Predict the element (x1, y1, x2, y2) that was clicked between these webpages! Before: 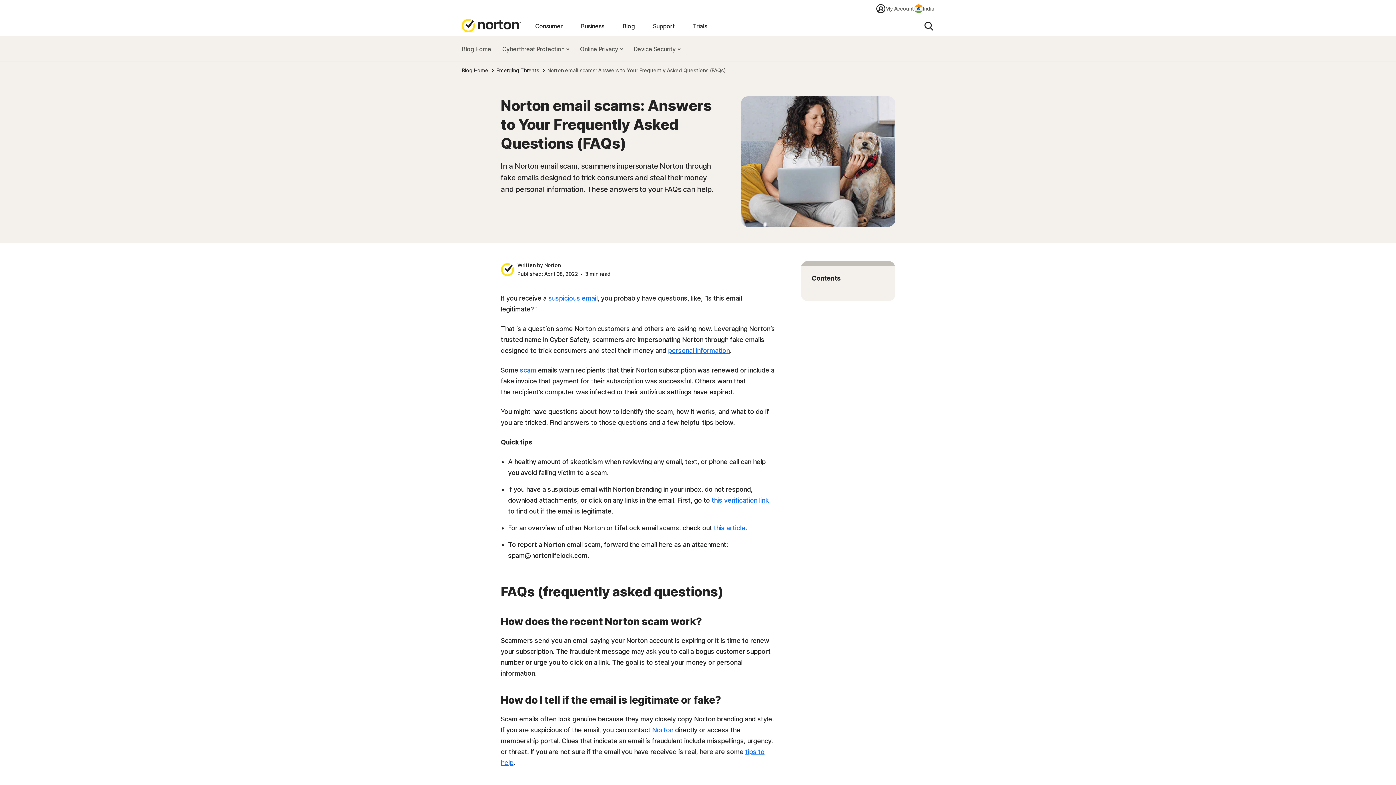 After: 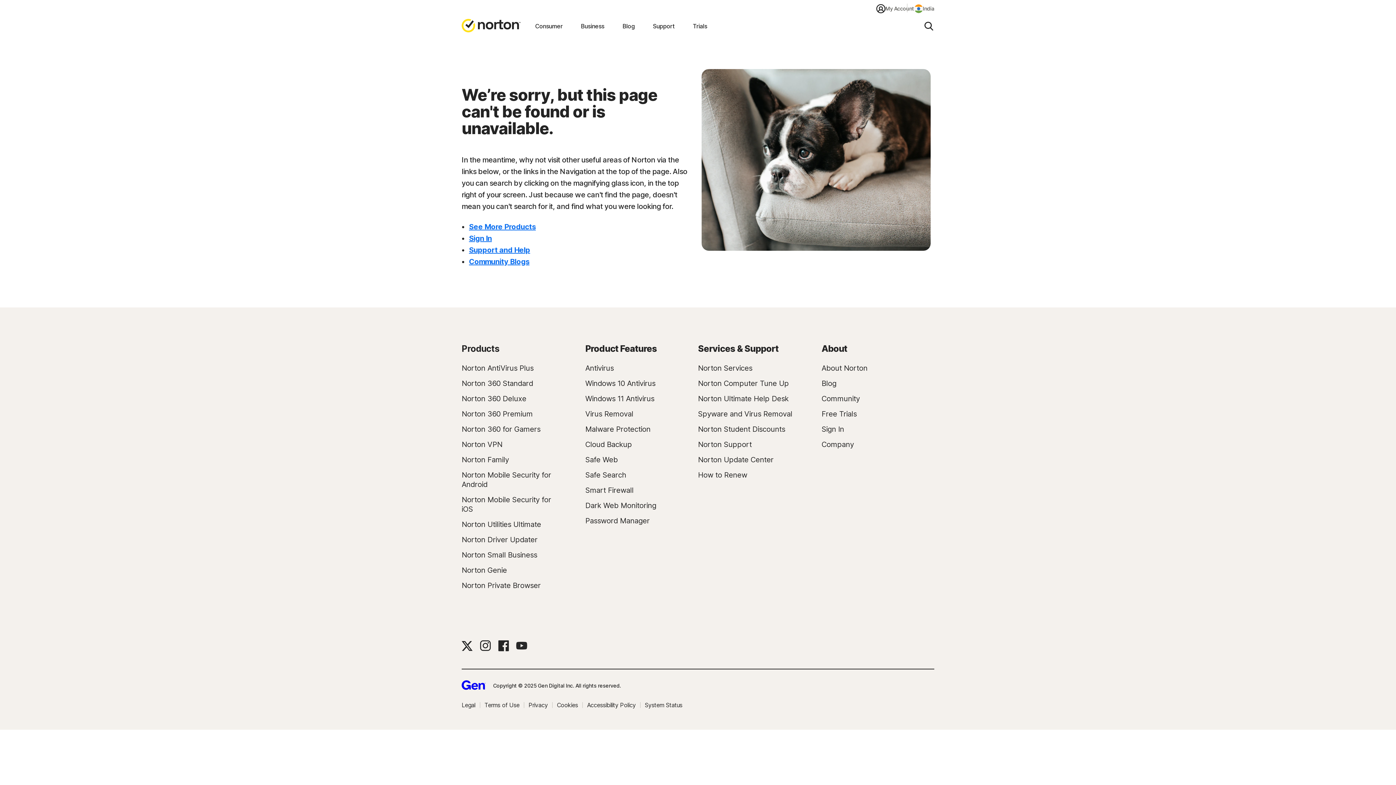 Action: bbox: (668, 346, 729, 354) label: personal information